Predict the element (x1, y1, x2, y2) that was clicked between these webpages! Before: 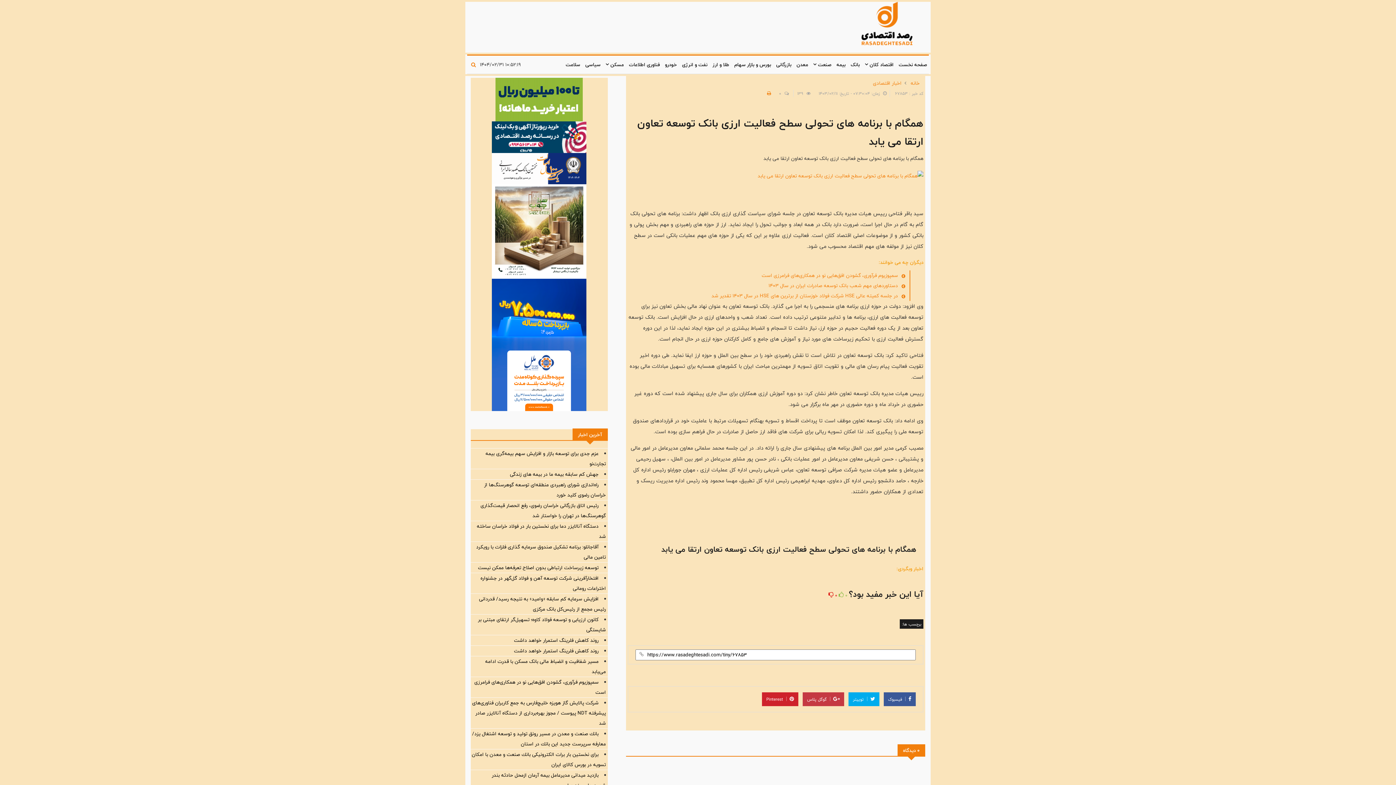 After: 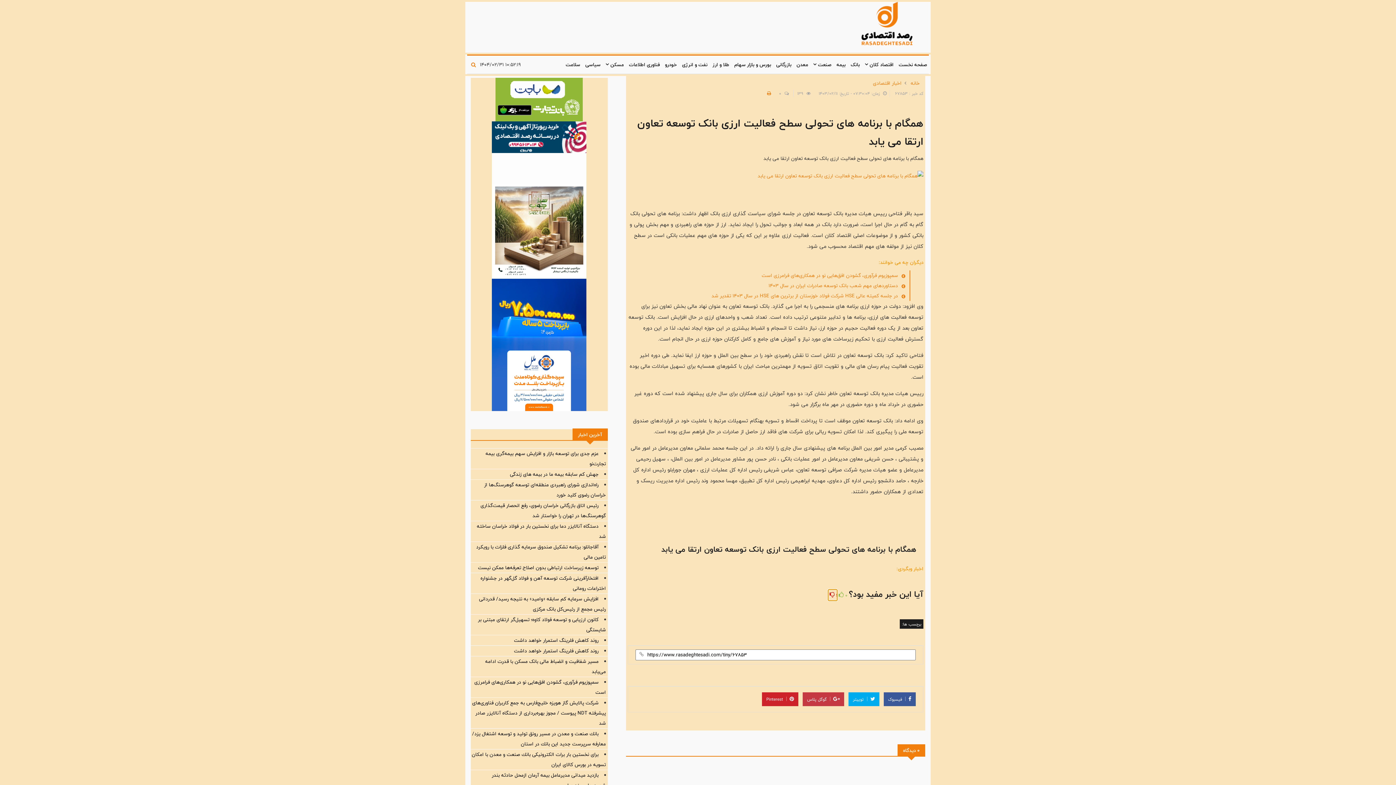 Action: label:  0 bbox: (828, 589, 837, 601)